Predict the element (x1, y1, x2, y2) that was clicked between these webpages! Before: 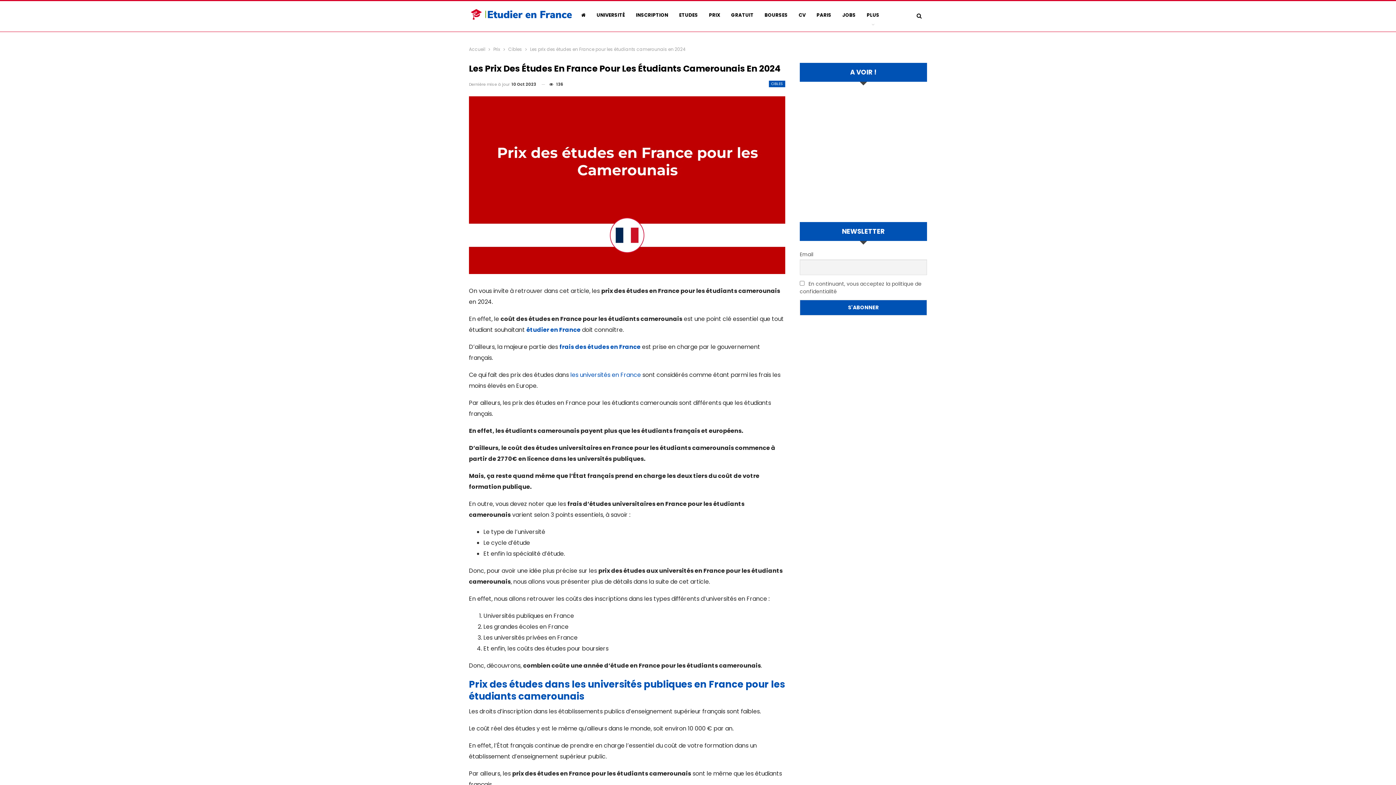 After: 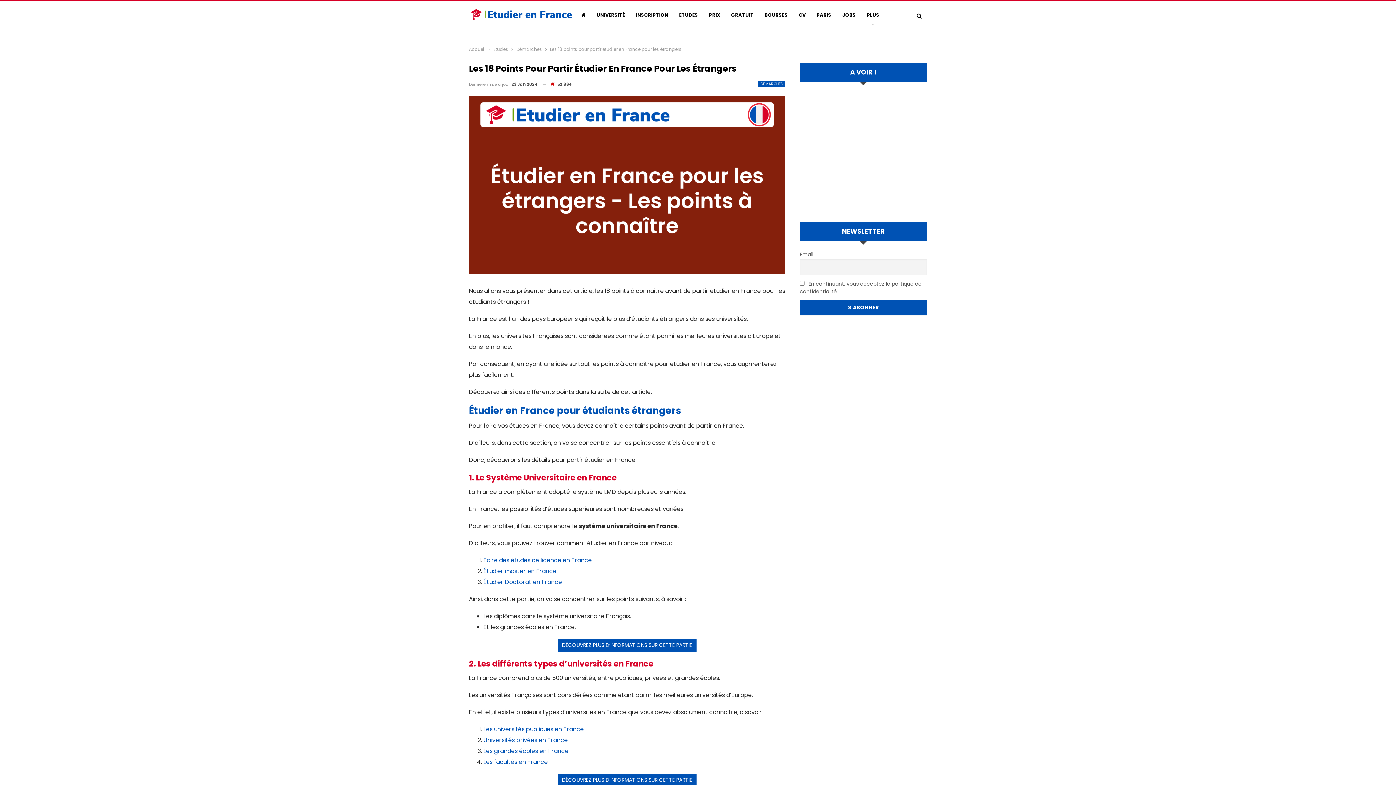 Action: bbox: (526, 325, 580, 334) label: étudier en France